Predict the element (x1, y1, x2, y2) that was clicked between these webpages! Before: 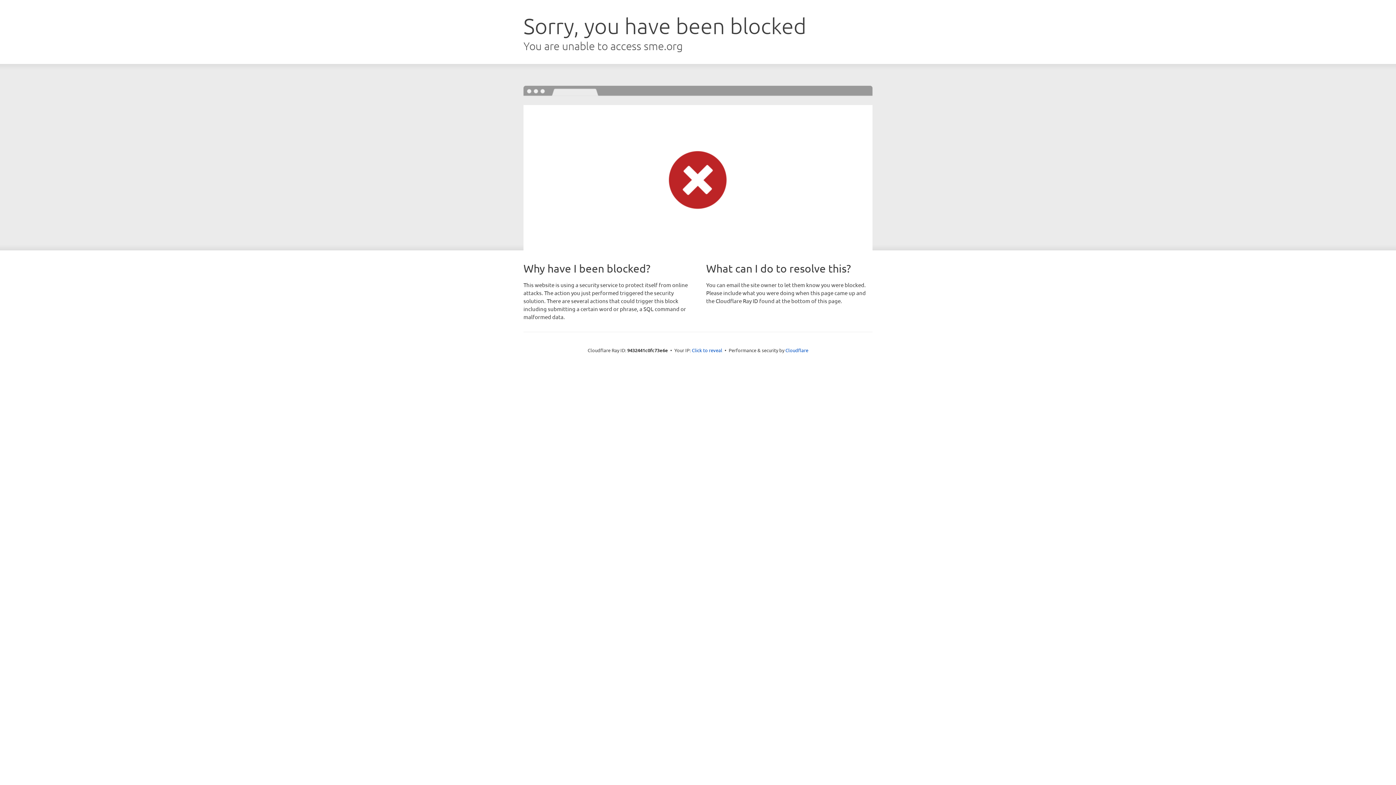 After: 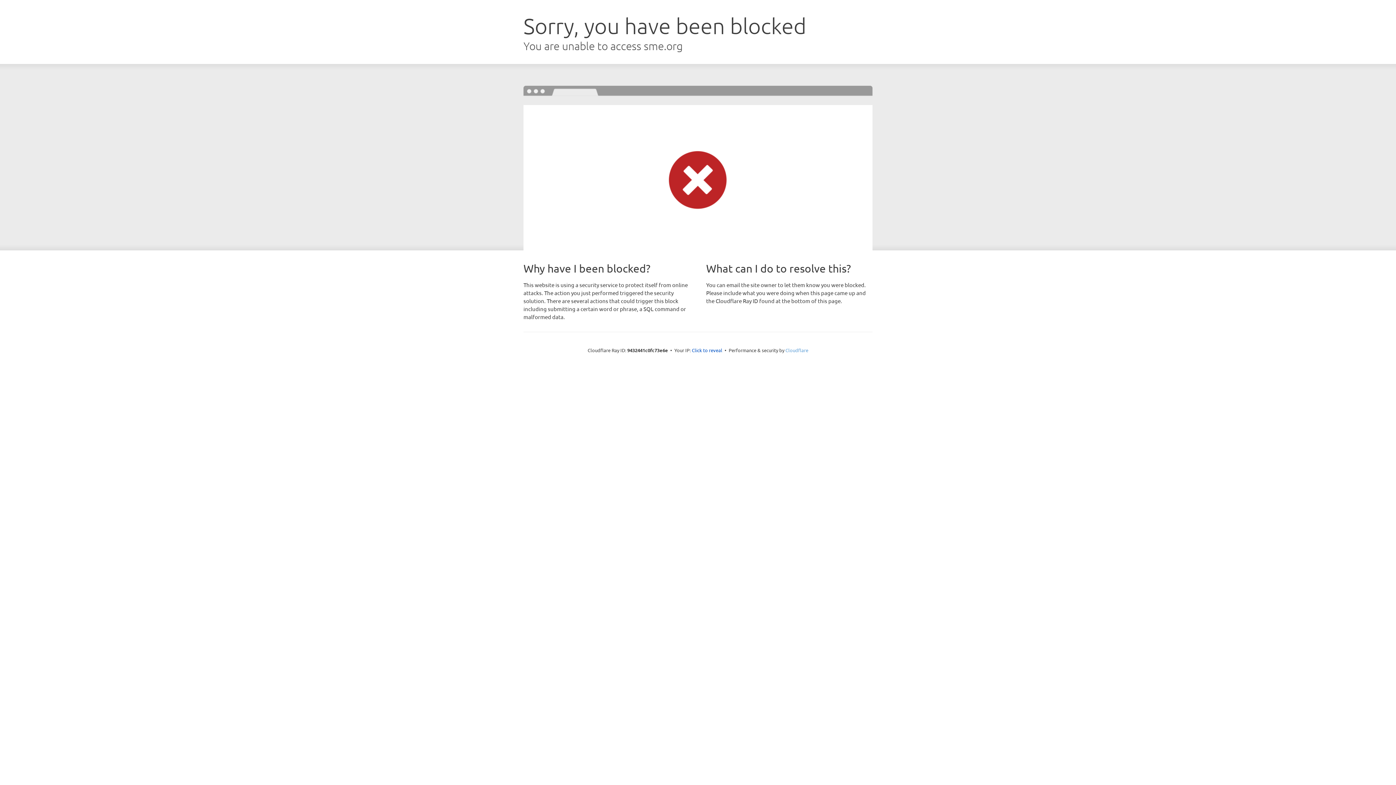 Action: label: Cloudflare bbox: (785, 347, 808, 353)